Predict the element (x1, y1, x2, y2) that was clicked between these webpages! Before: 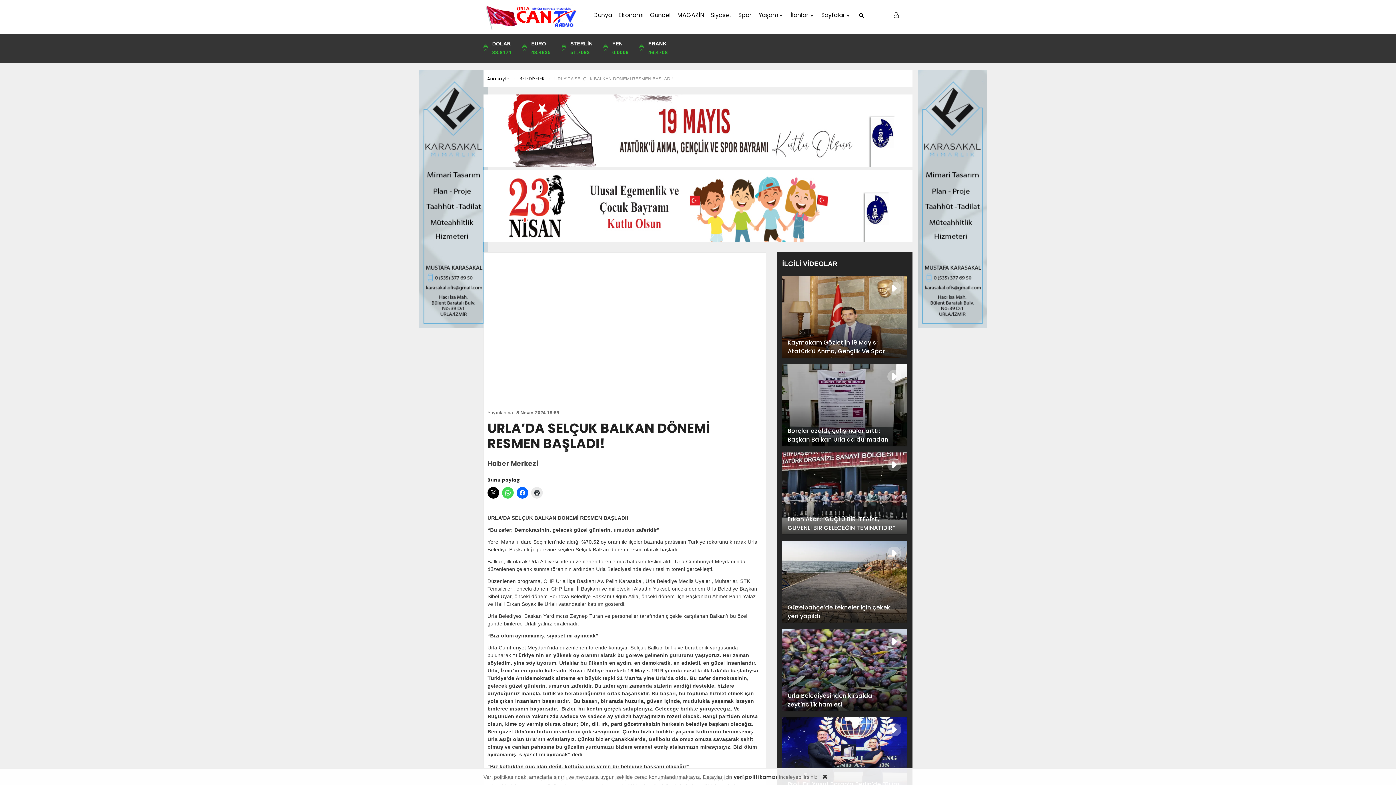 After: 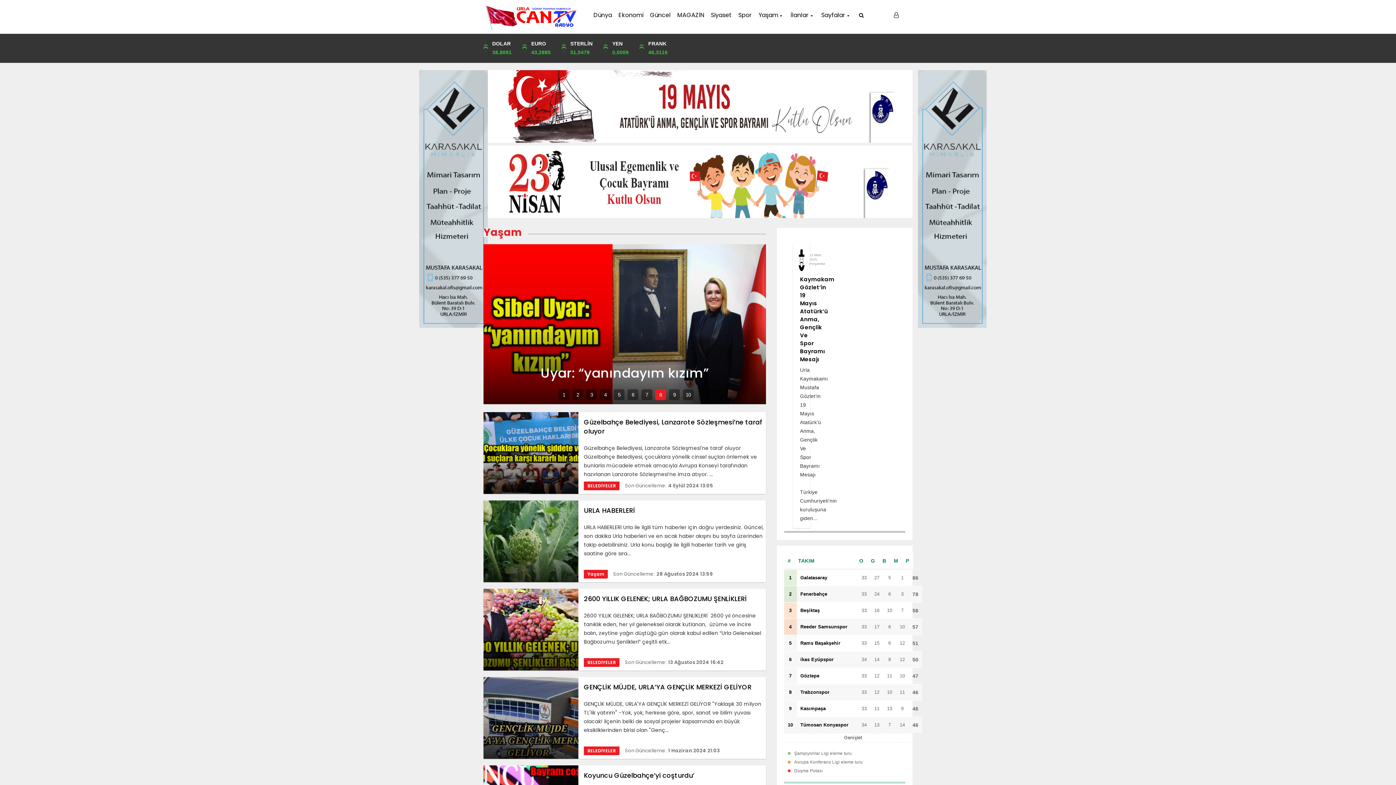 Action: bbox: (758, 10, 784, 19) label: Yaşam